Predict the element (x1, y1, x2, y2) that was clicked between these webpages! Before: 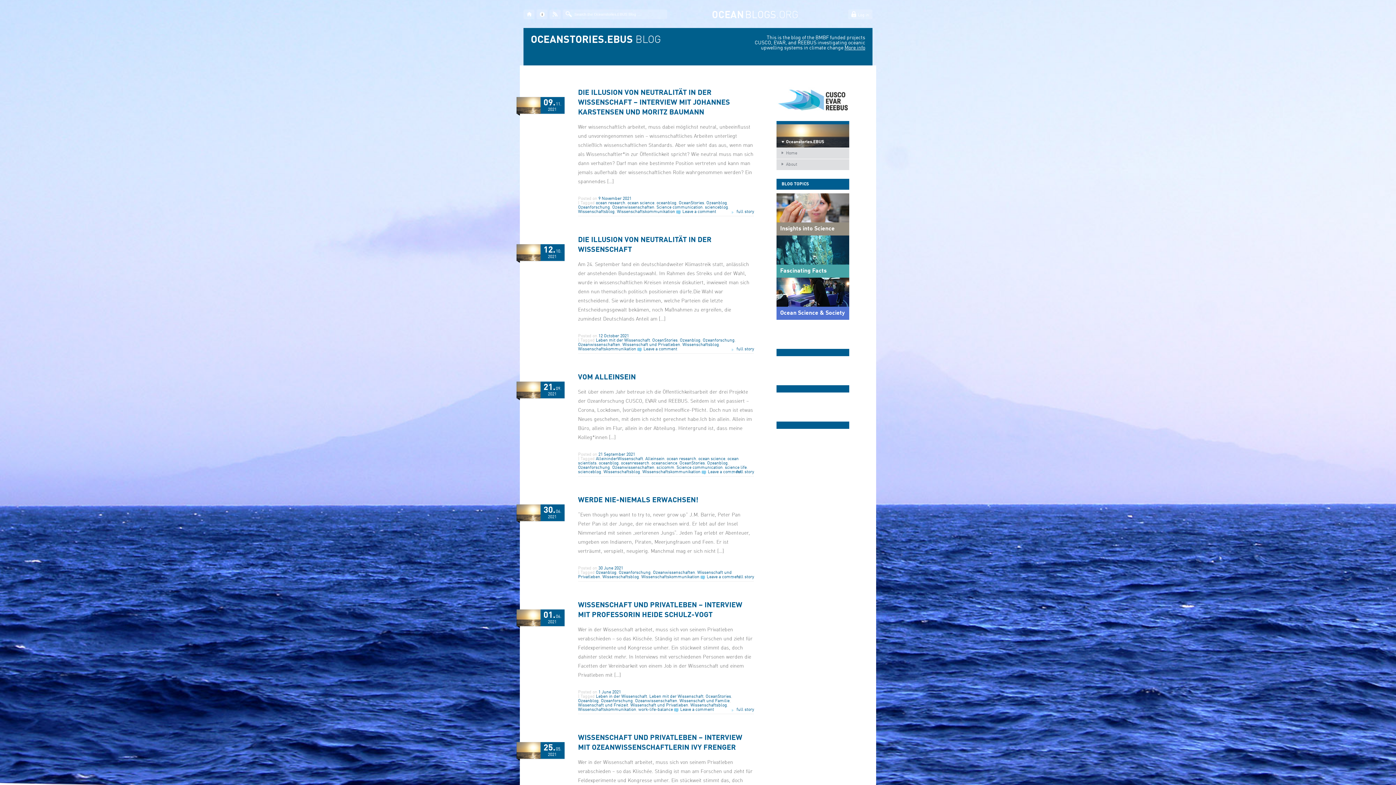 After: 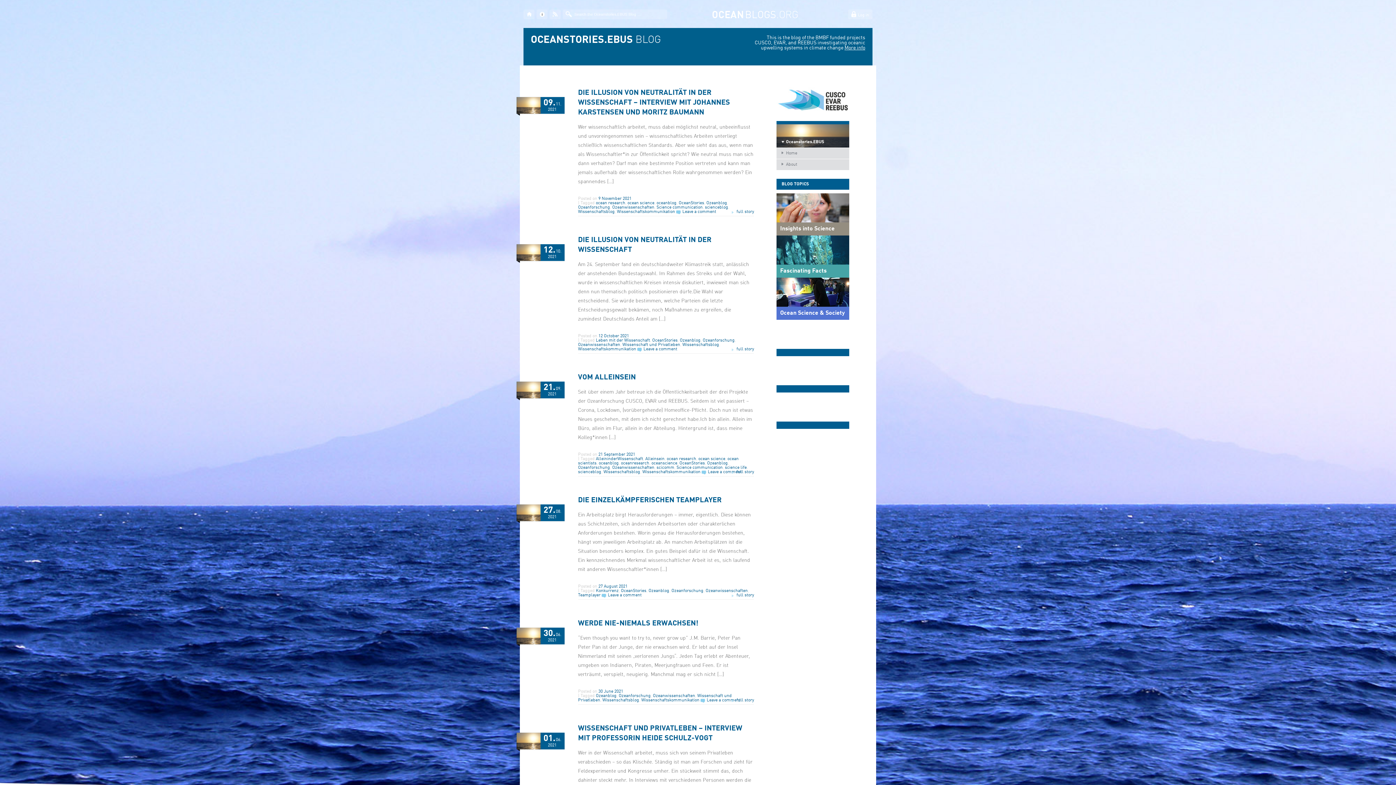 Action: label: Ozeanwissenschaften bbox: (612, 465, 654, 470)